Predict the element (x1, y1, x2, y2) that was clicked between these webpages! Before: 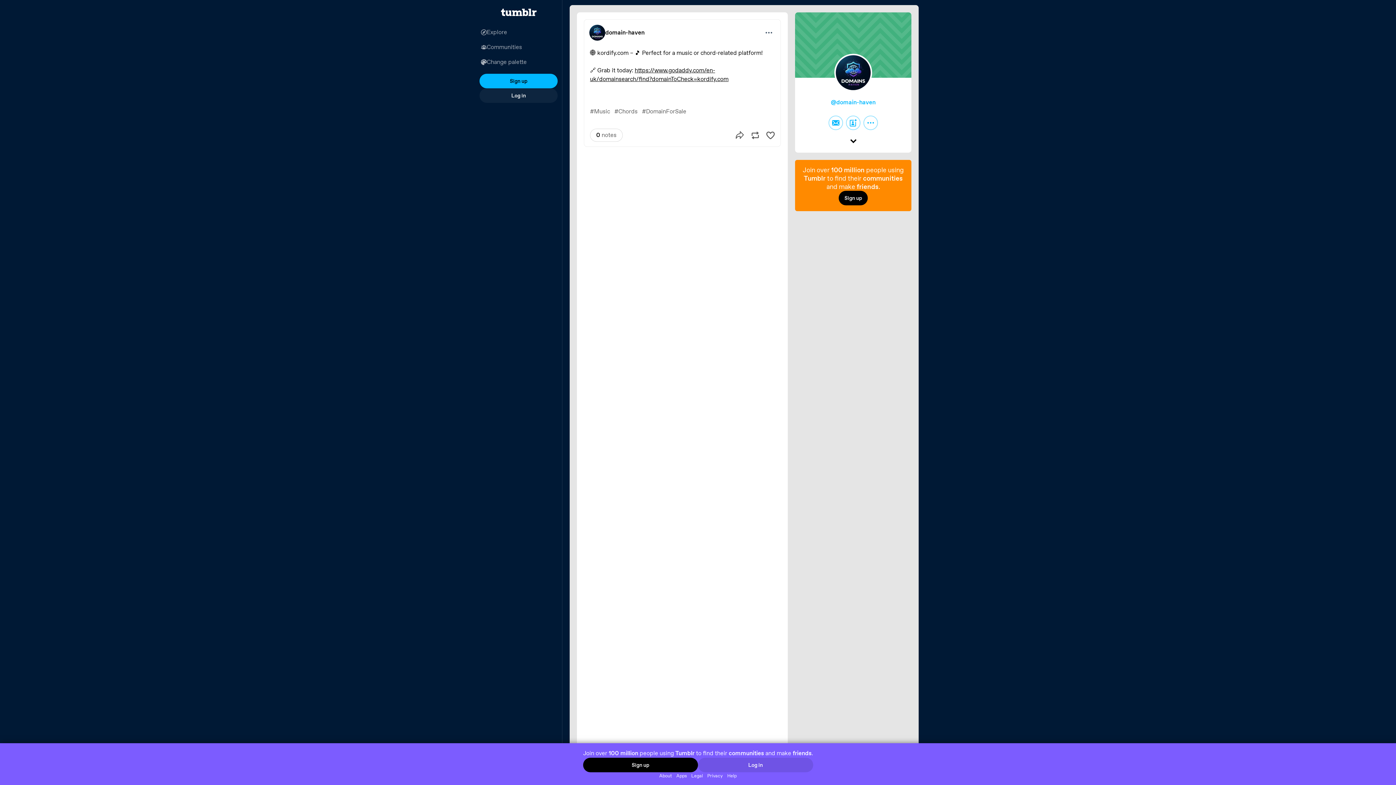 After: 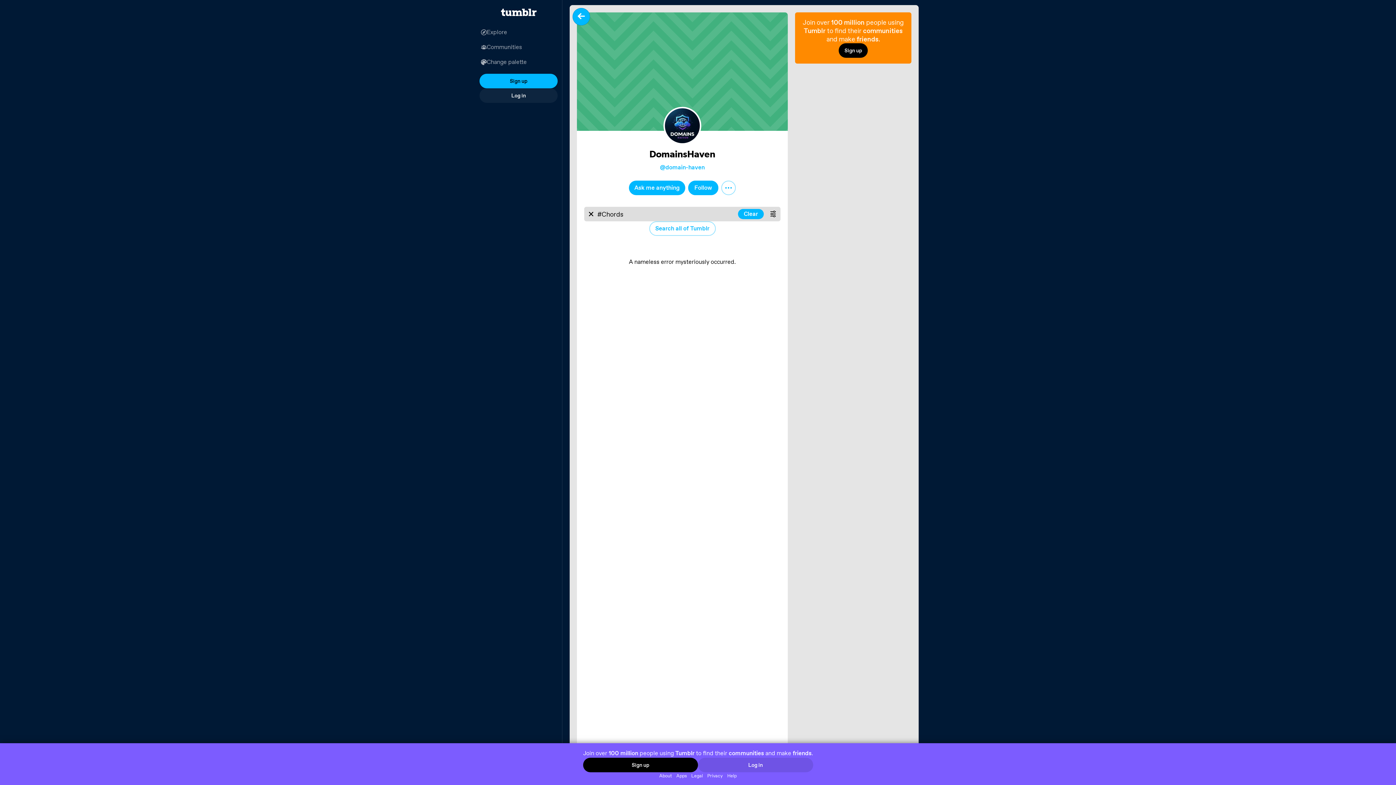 Action: label: #Chords bbox: (612, 106, 640, 116)